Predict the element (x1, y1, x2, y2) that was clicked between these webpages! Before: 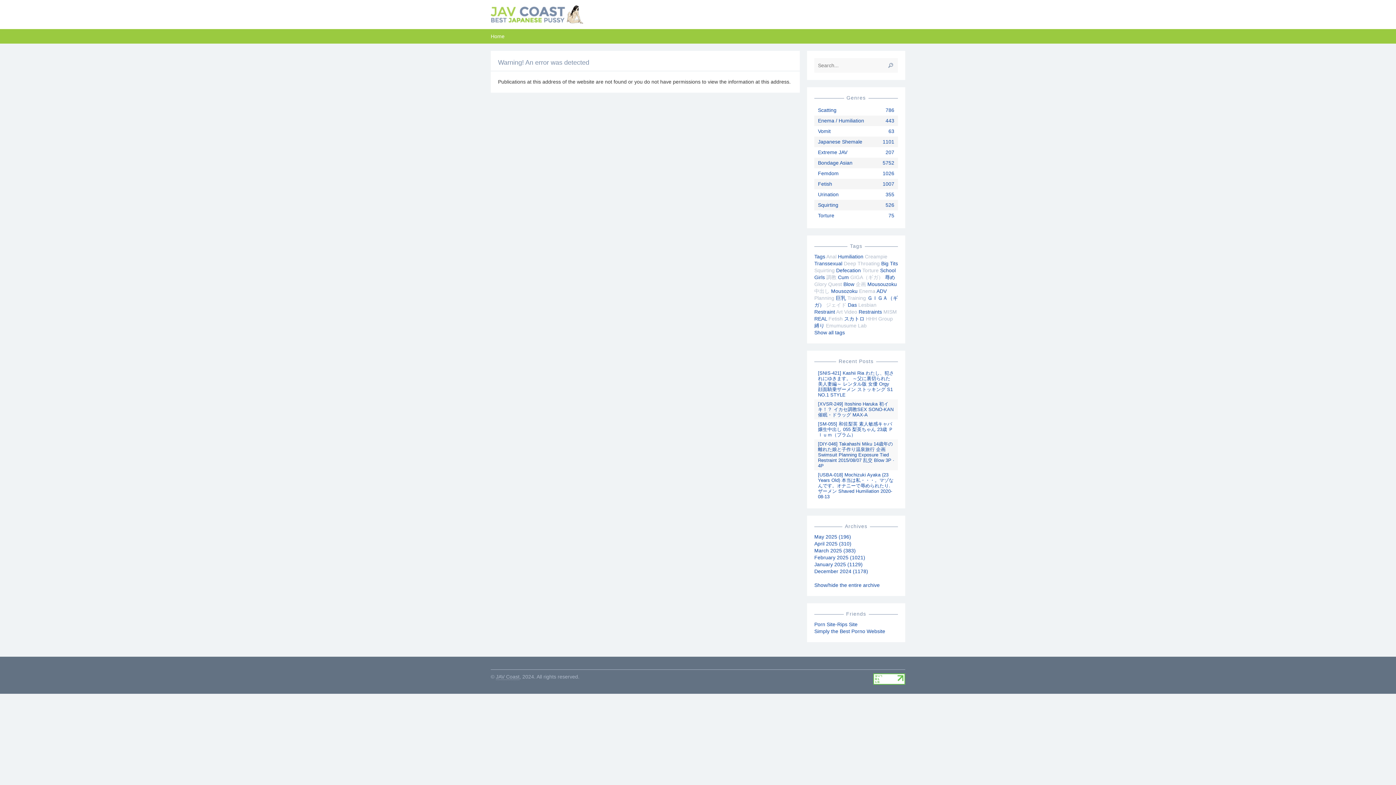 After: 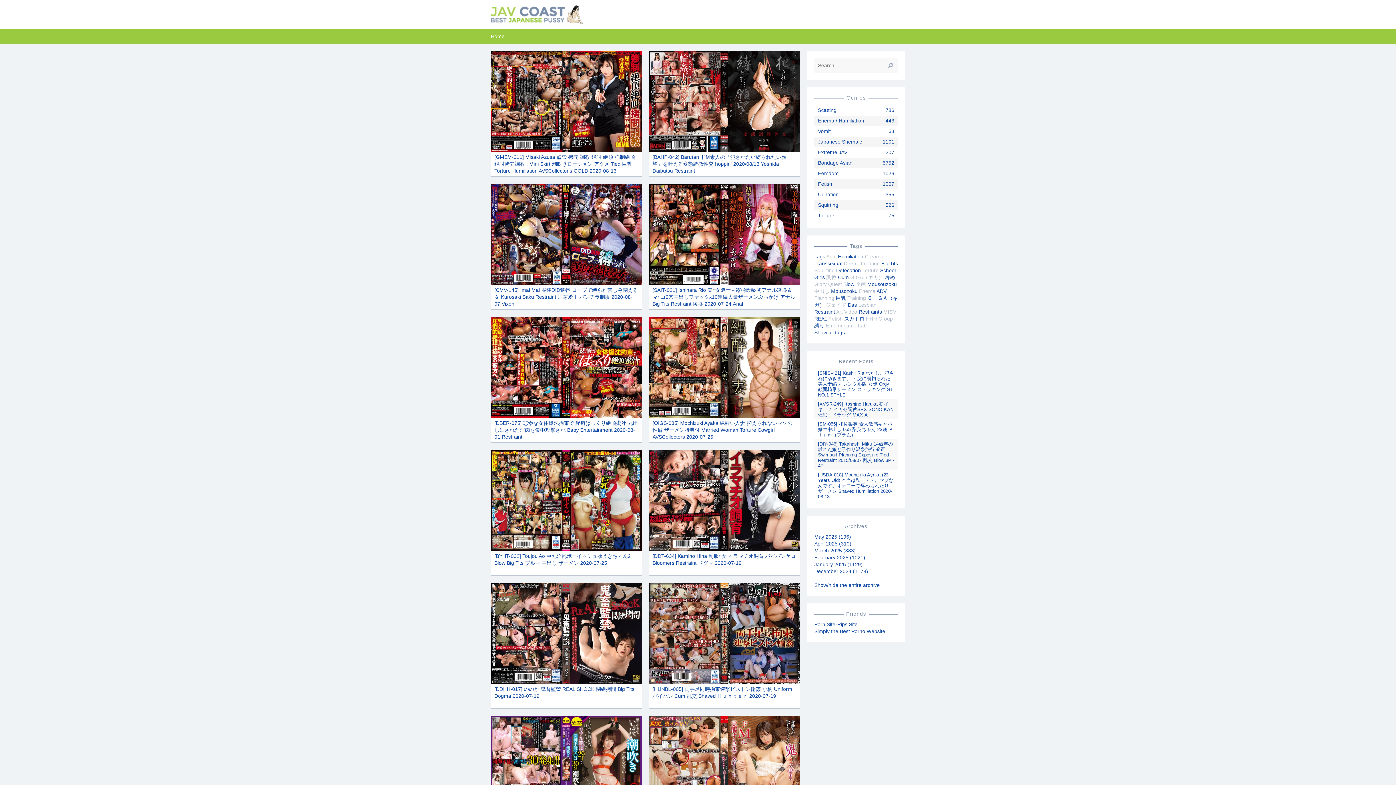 Action: label: Restraint bbox: (814, 309, 835, 314)